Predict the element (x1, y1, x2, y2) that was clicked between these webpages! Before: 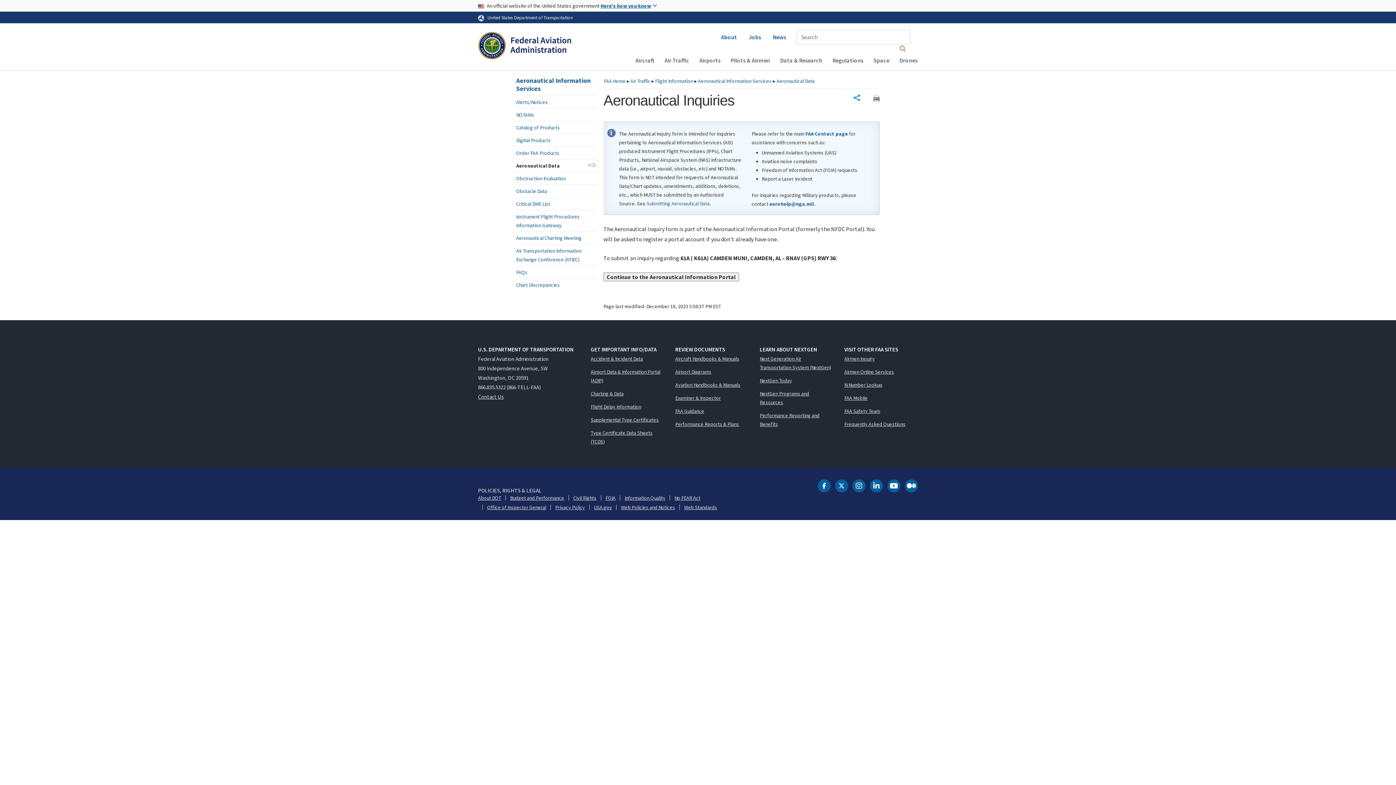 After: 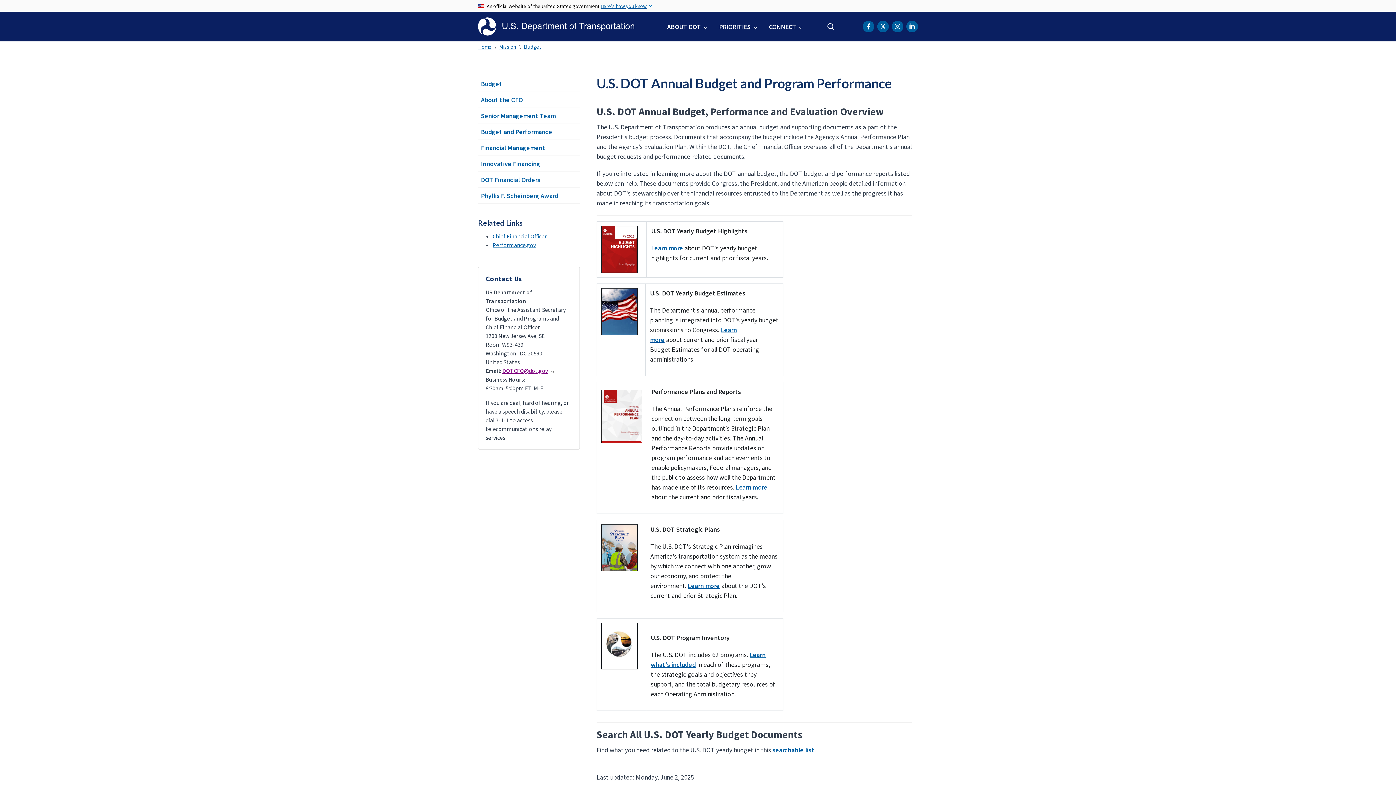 Action: bbox: (510, 495, 564, 500) label: Budget and Performance